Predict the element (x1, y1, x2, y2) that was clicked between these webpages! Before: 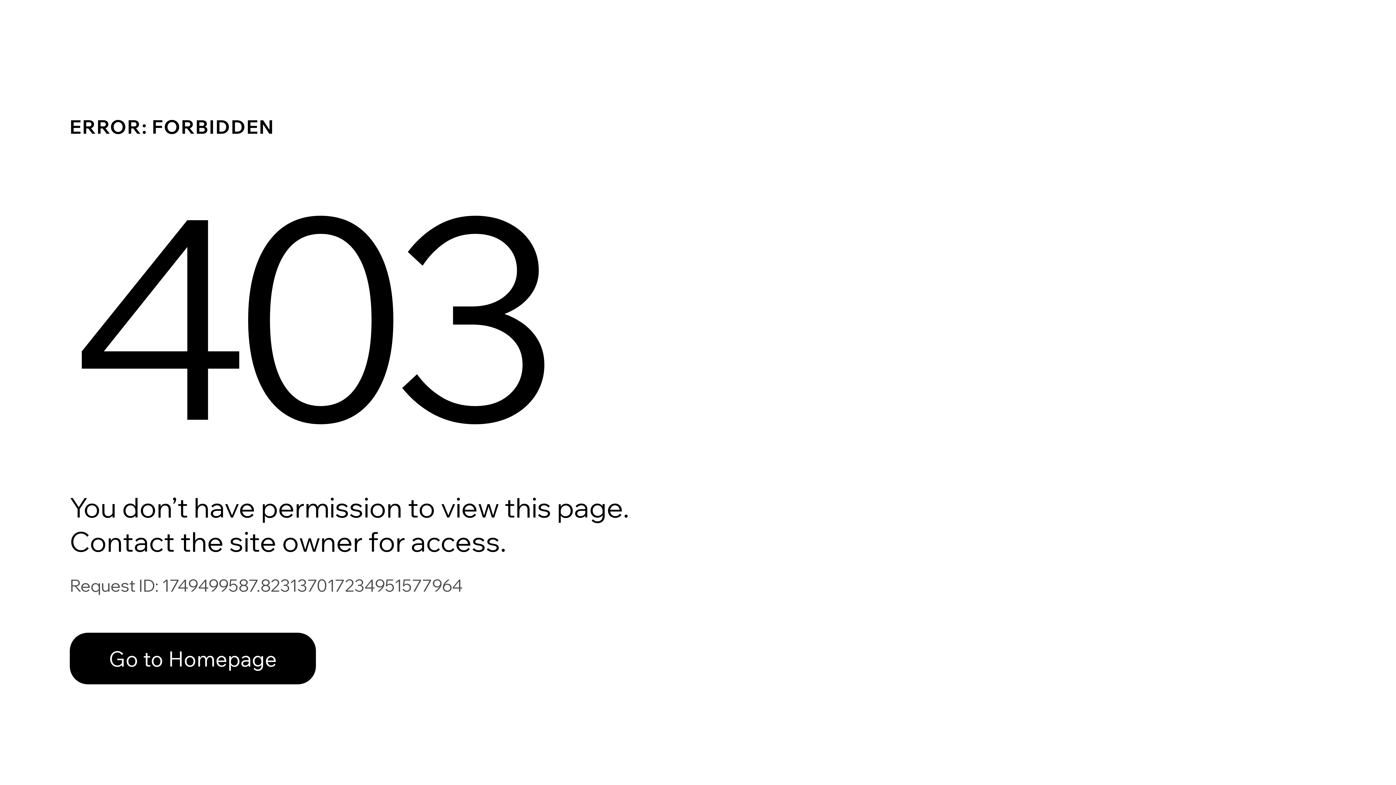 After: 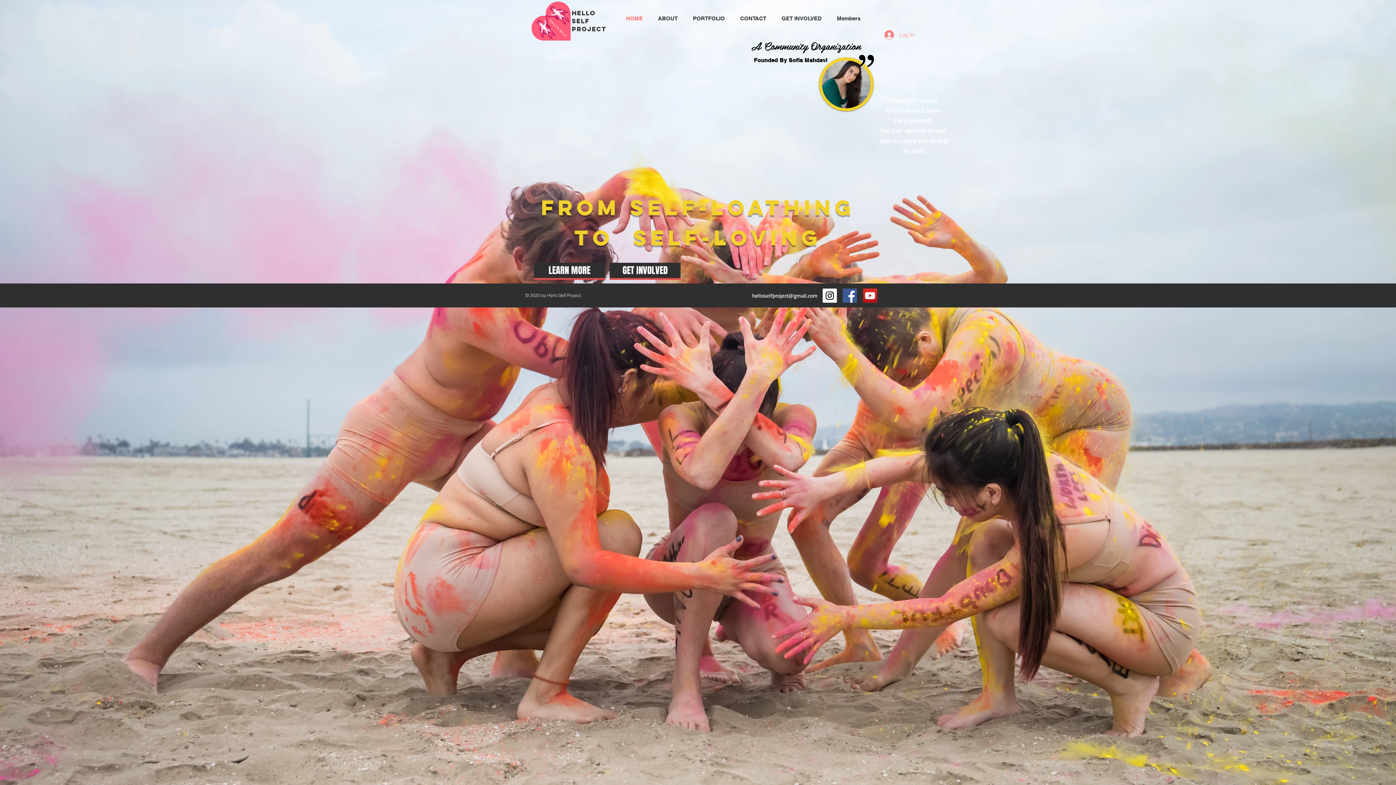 Action: label: Go to Homepage bbox: (69, 633, 316, 684)